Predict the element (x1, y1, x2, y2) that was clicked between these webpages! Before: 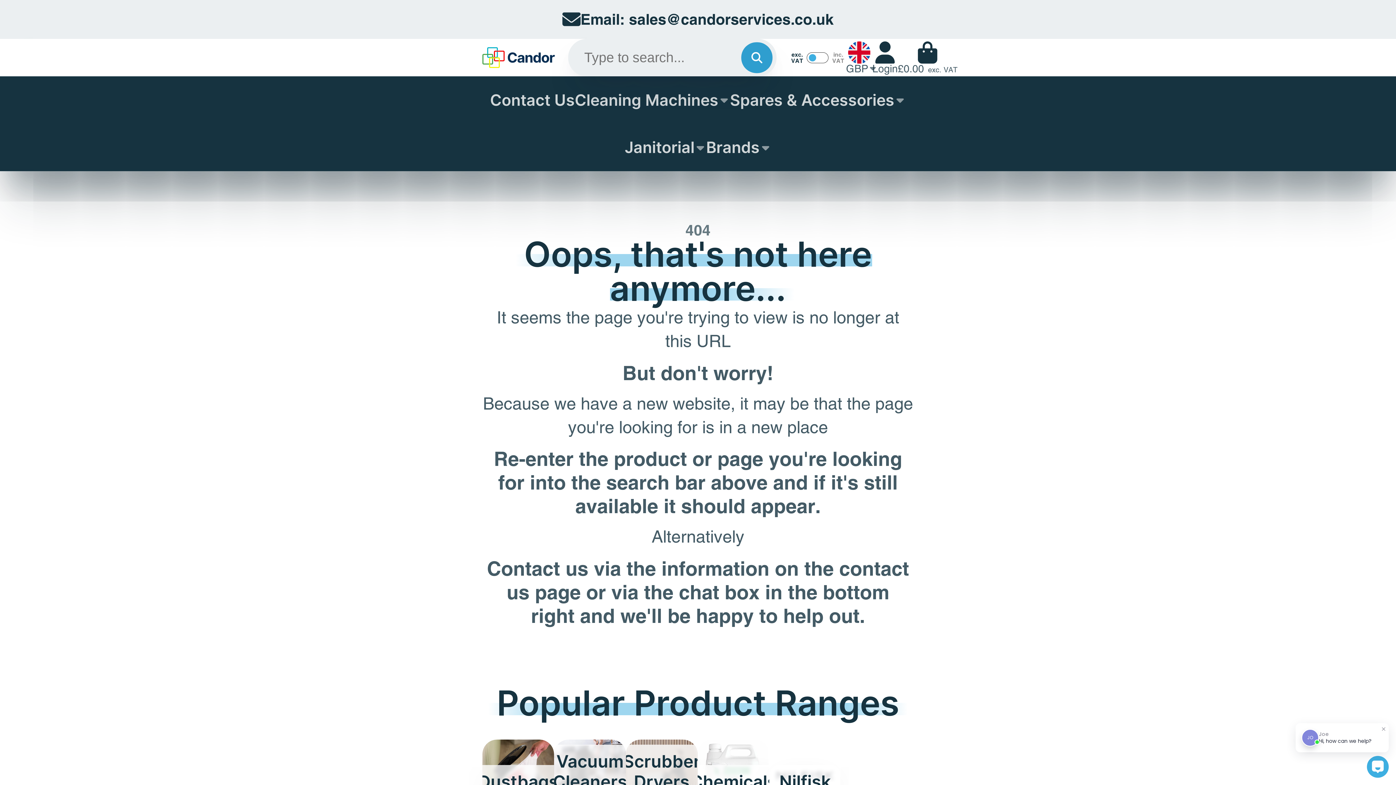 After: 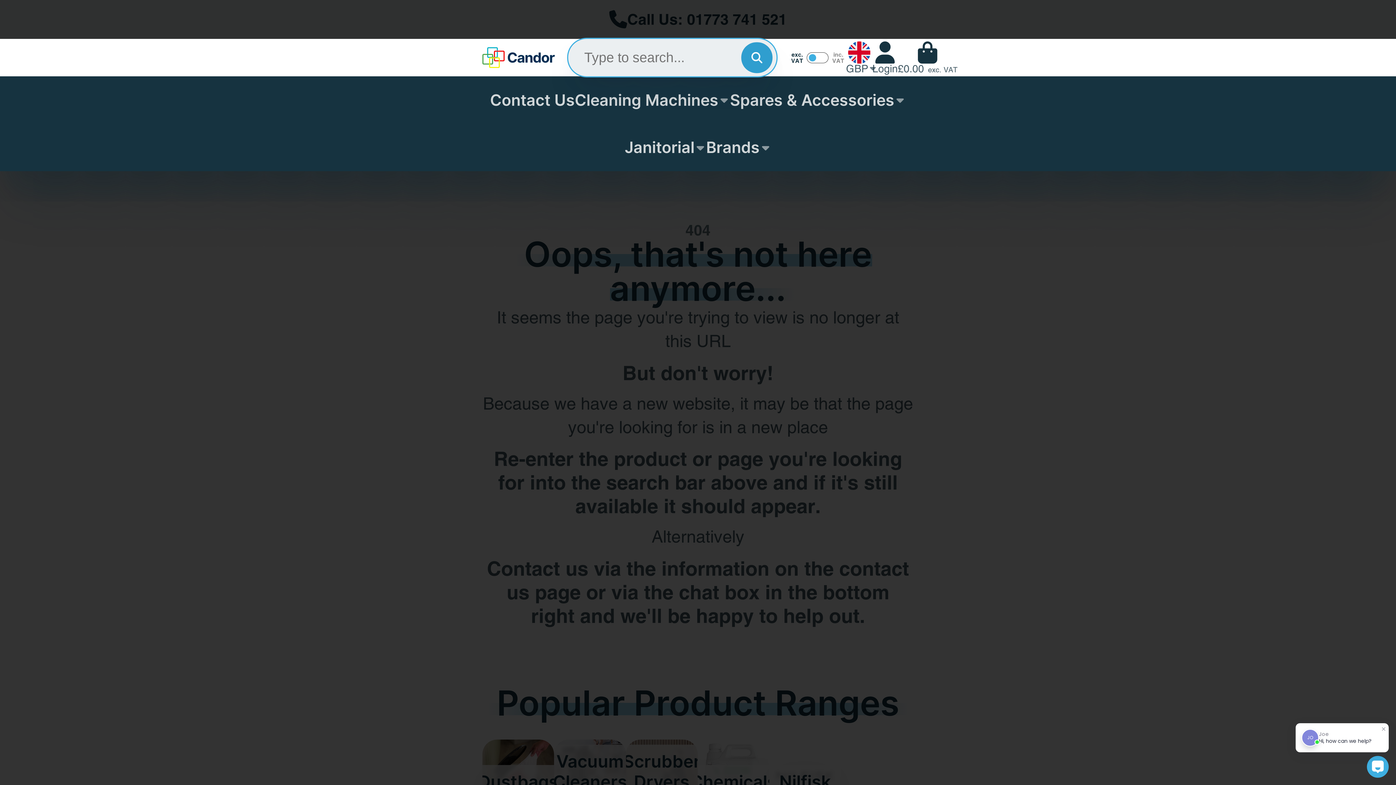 Action: bbox: (741, 42, 772, 73) label: Search